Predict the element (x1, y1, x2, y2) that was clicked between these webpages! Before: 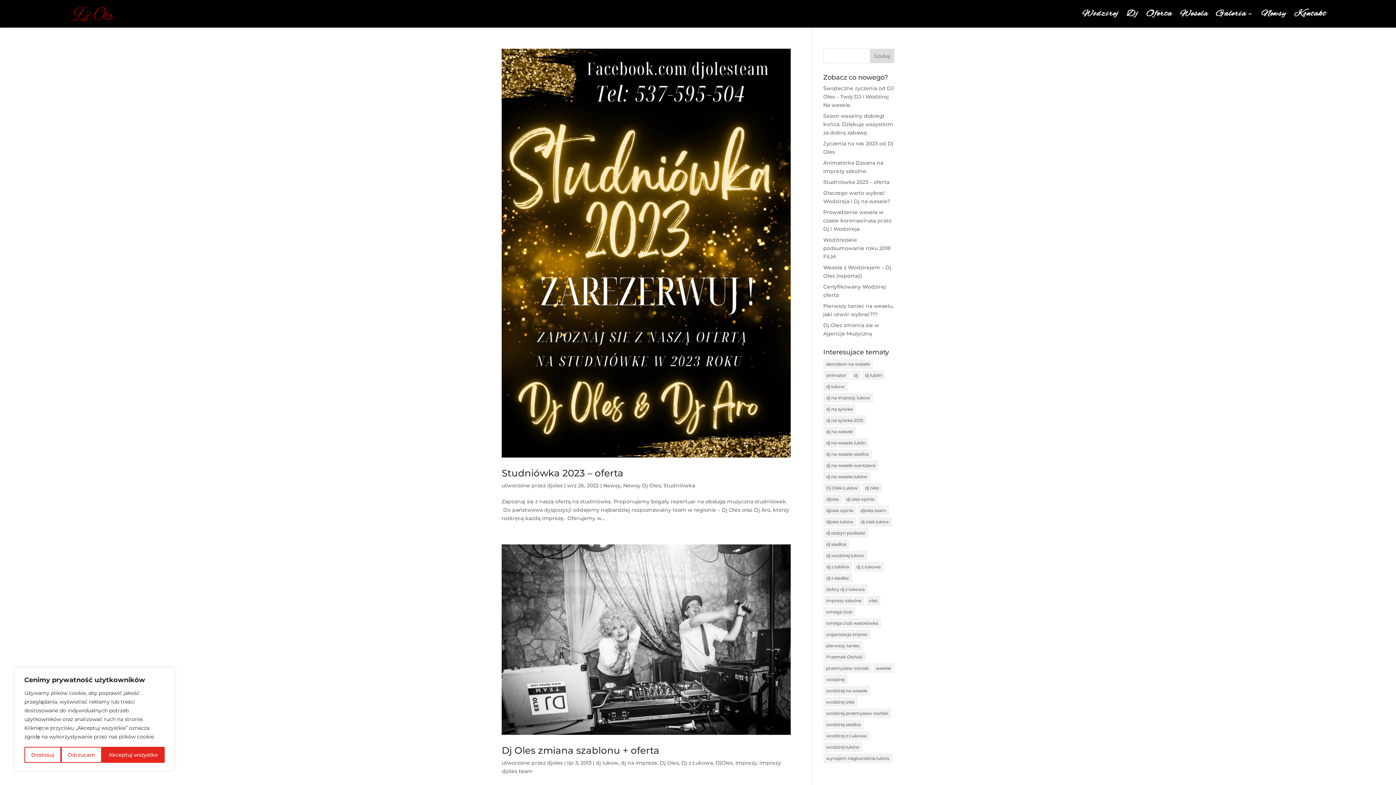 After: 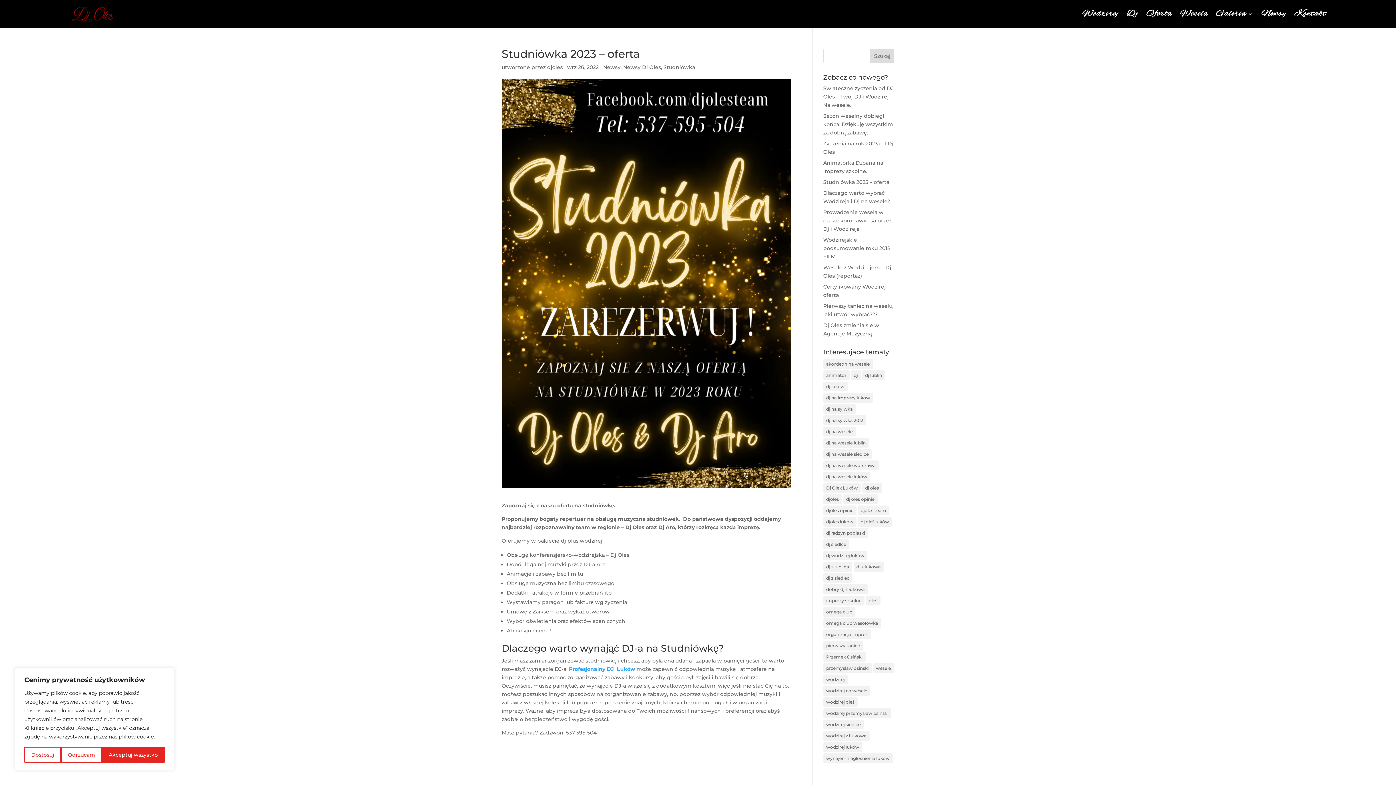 Action: bbox: (501, 48, 790, 457)